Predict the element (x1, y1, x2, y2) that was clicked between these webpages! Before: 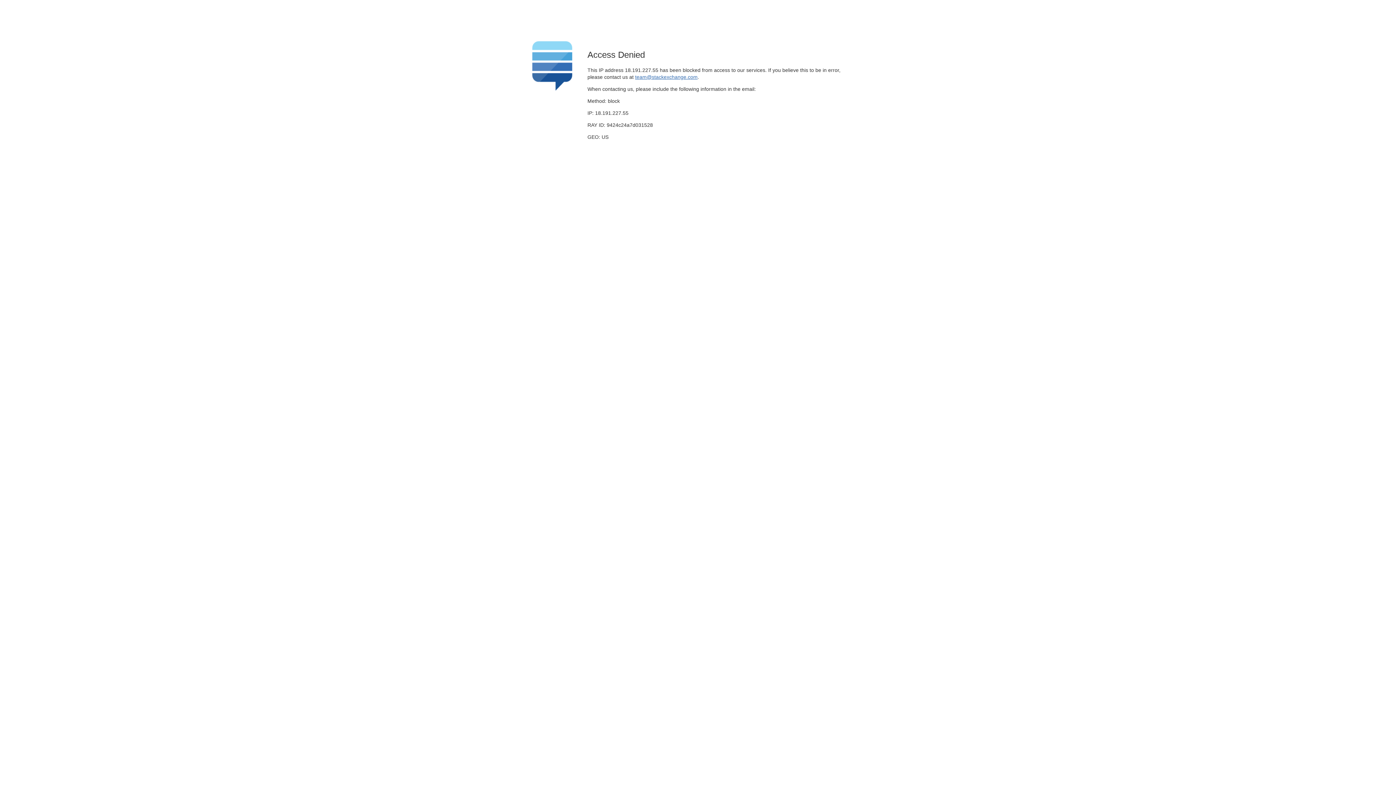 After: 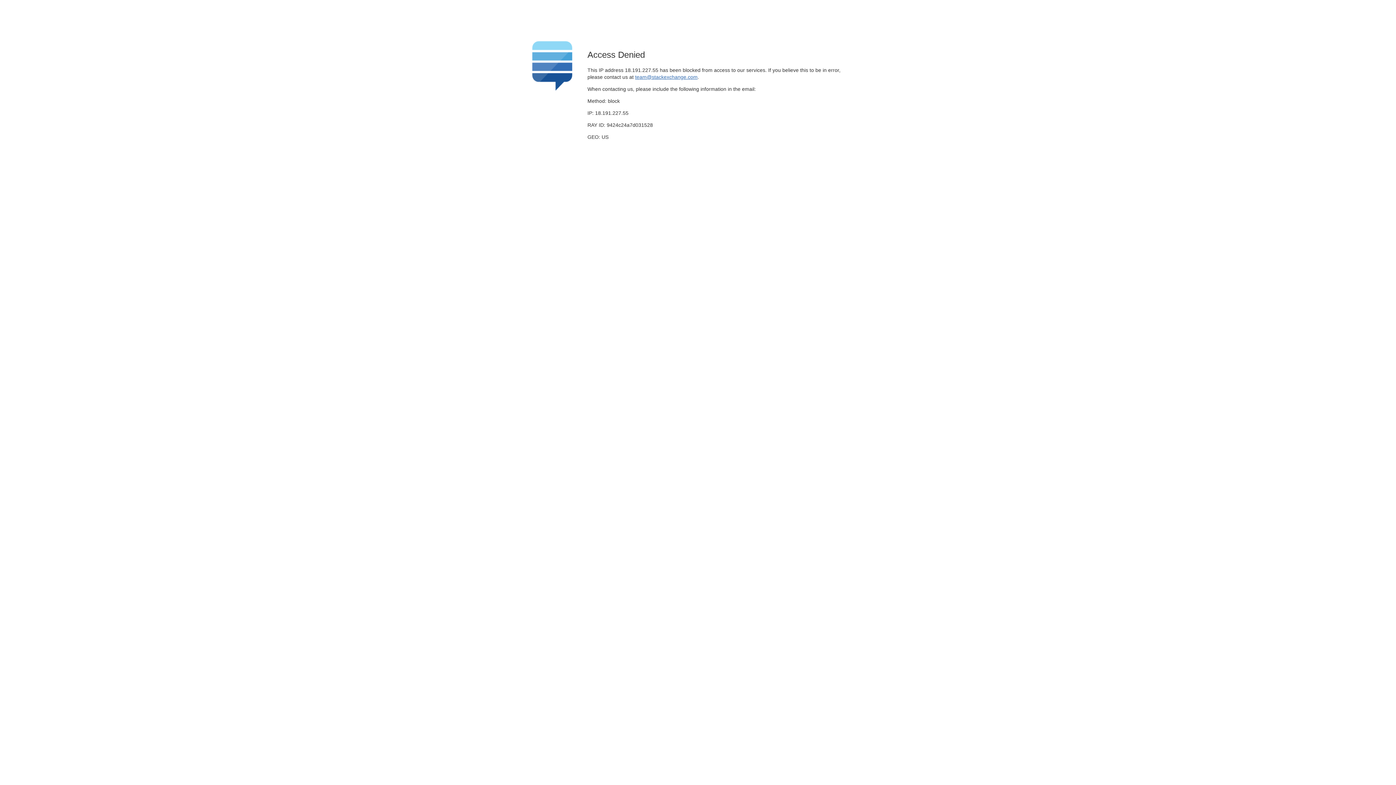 Action: label: team@stackexchange.com bbox: (635, 74, 697, 79)